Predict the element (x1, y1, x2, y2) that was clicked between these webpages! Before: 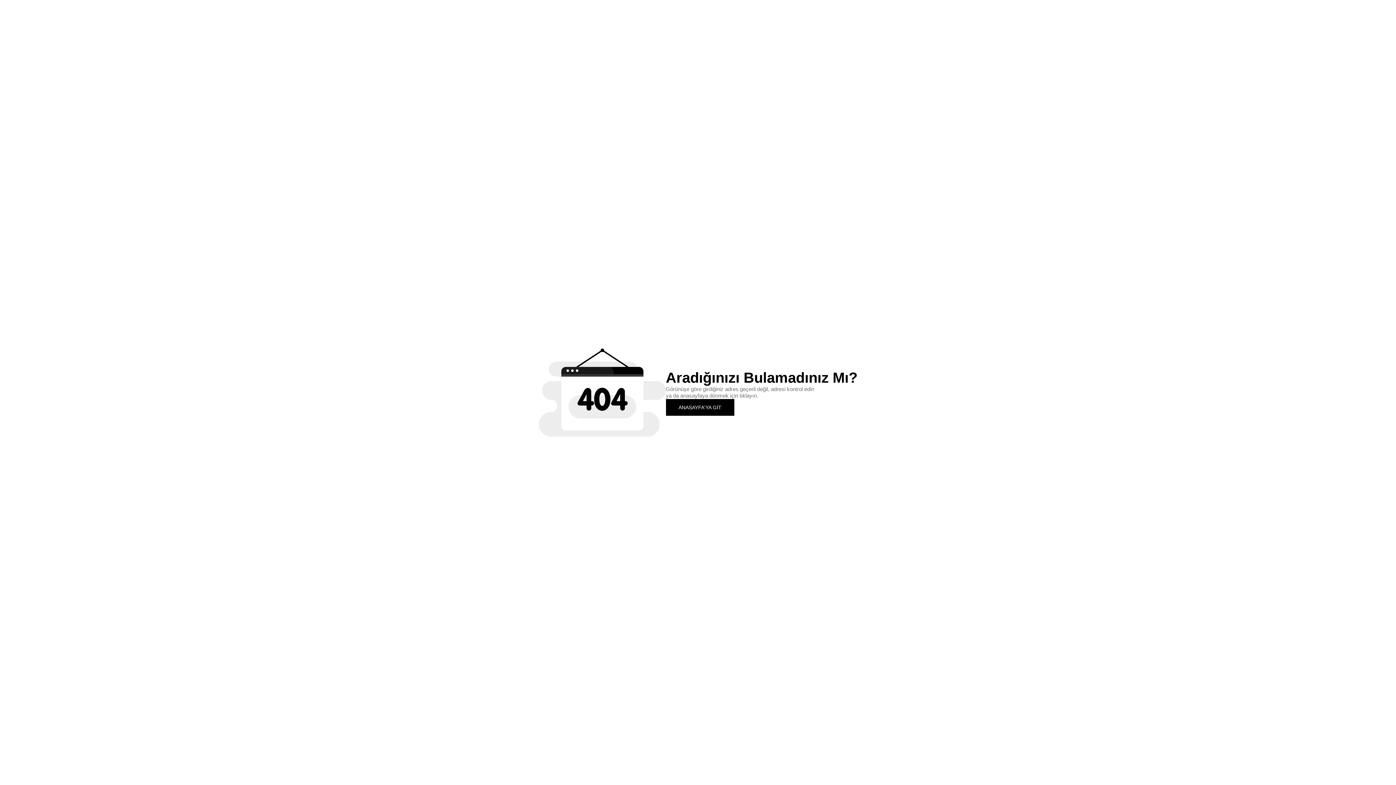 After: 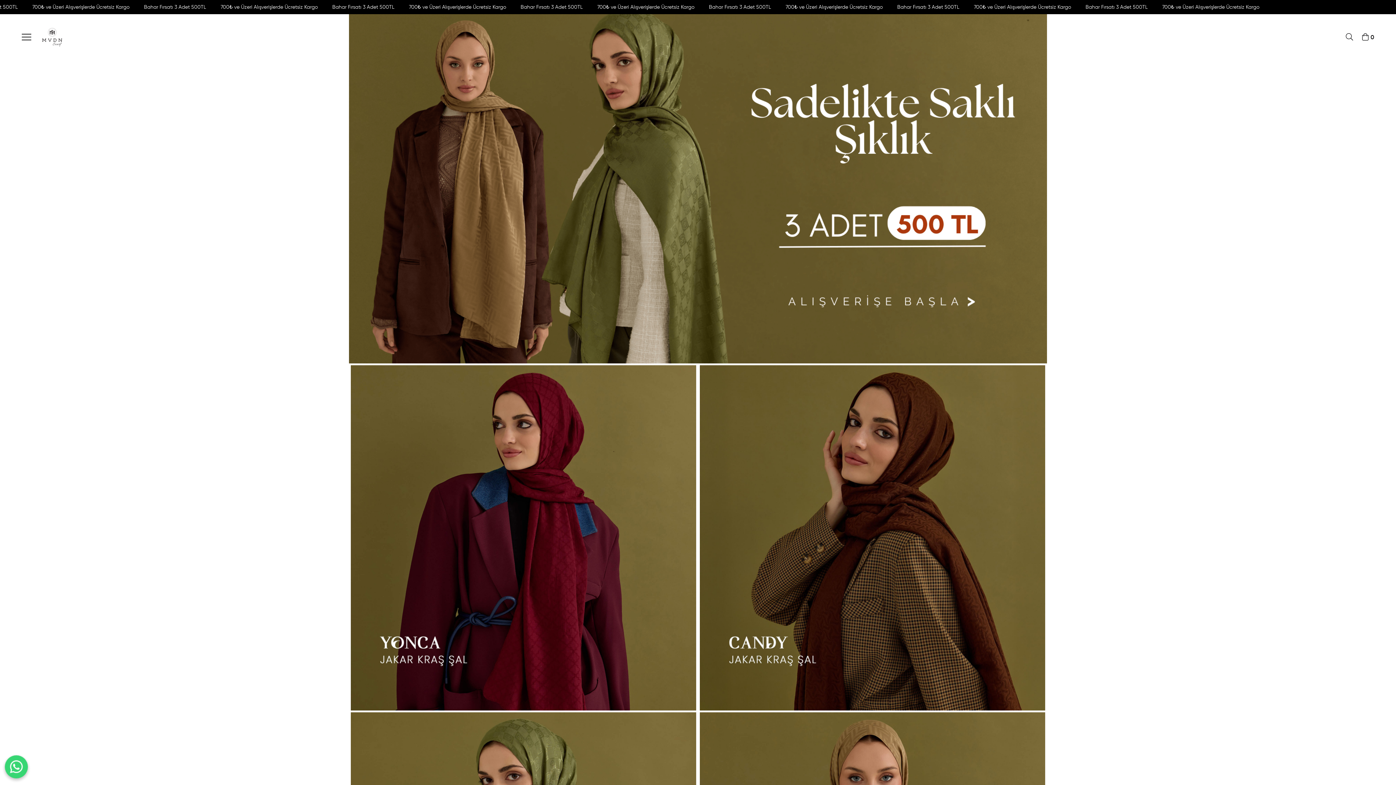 Action: label: ANASAYFA'YA GİT bbox: (666, 399, 734, 415)